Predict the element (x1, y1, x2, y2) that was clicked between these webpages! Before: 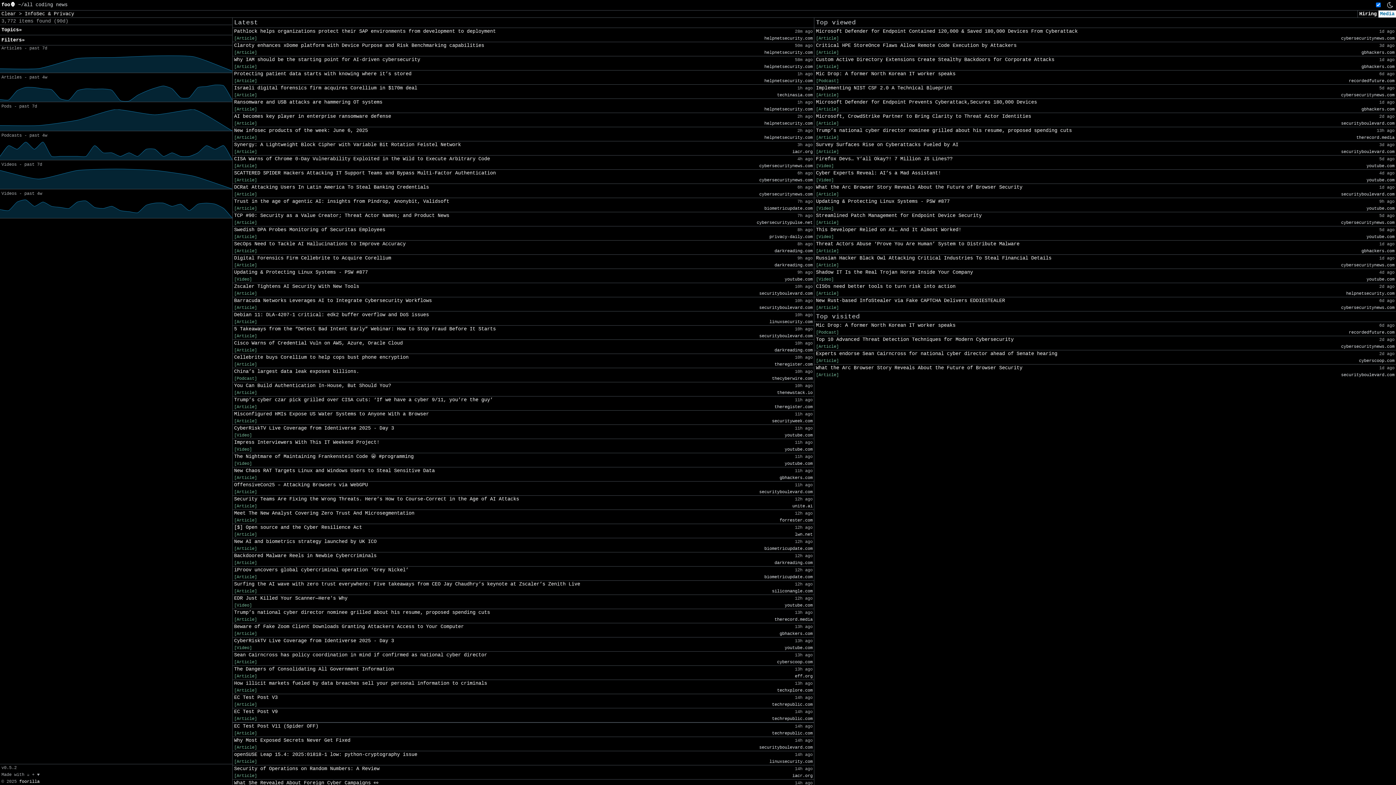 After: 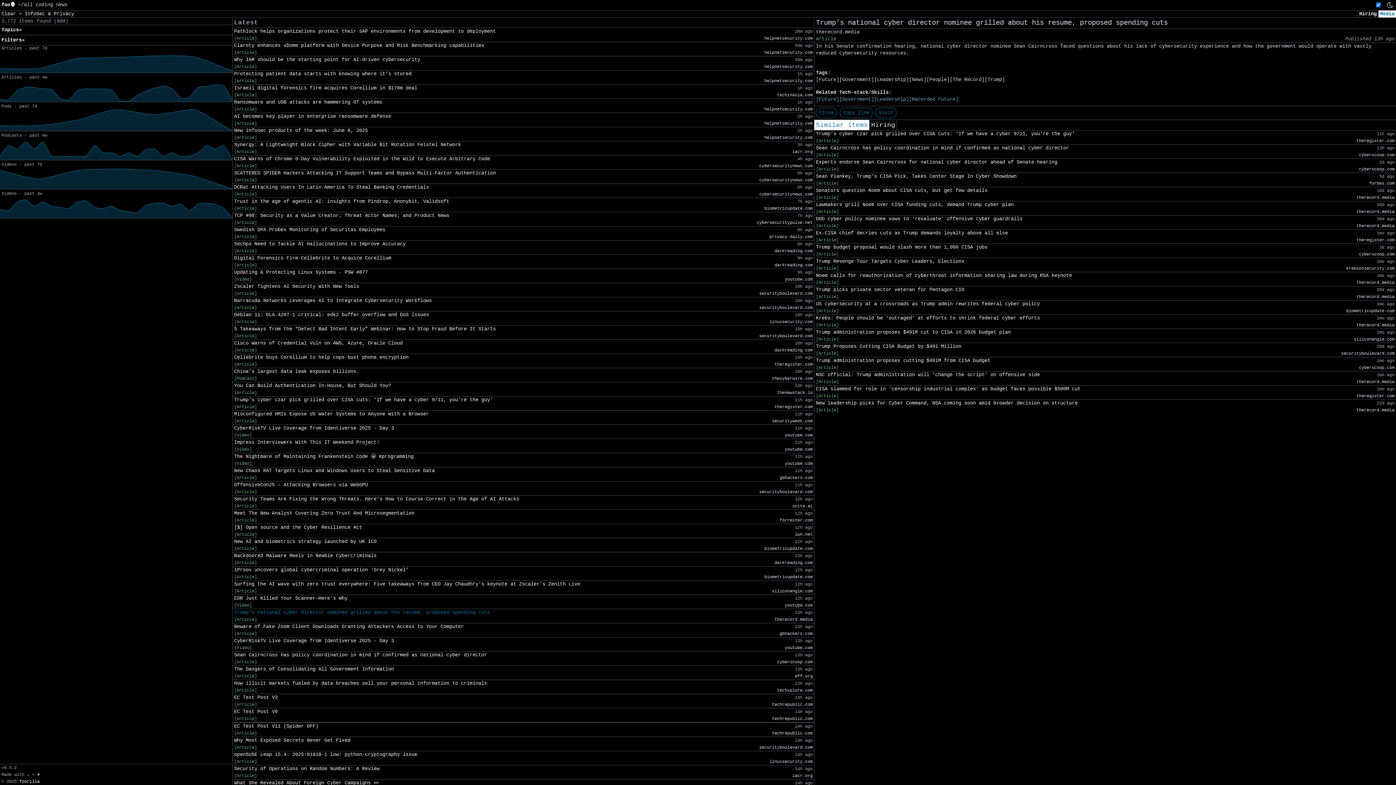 Action: bbox: (234, 609, 490, 616) label: Trump’s national cyber director nominee grilled about his resume, proposed spending cuts